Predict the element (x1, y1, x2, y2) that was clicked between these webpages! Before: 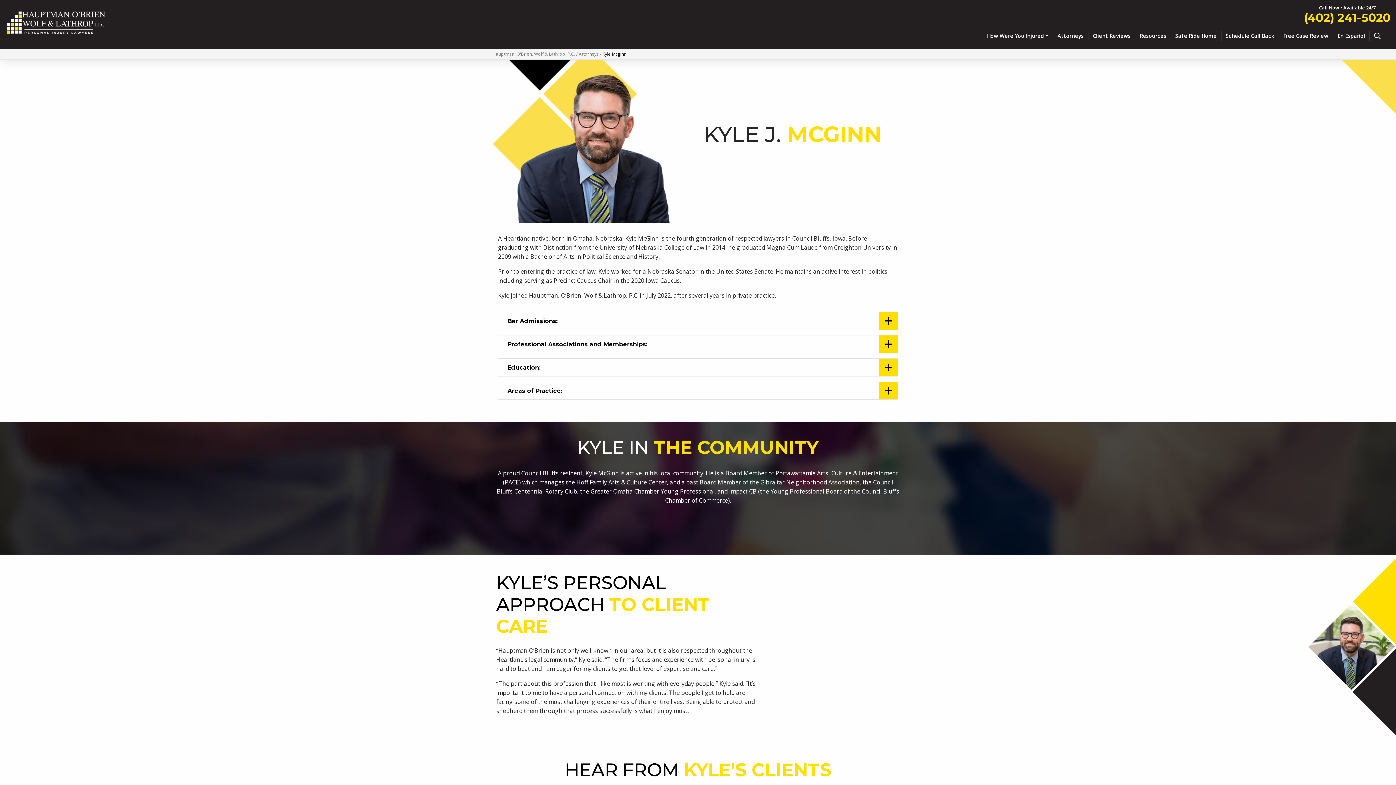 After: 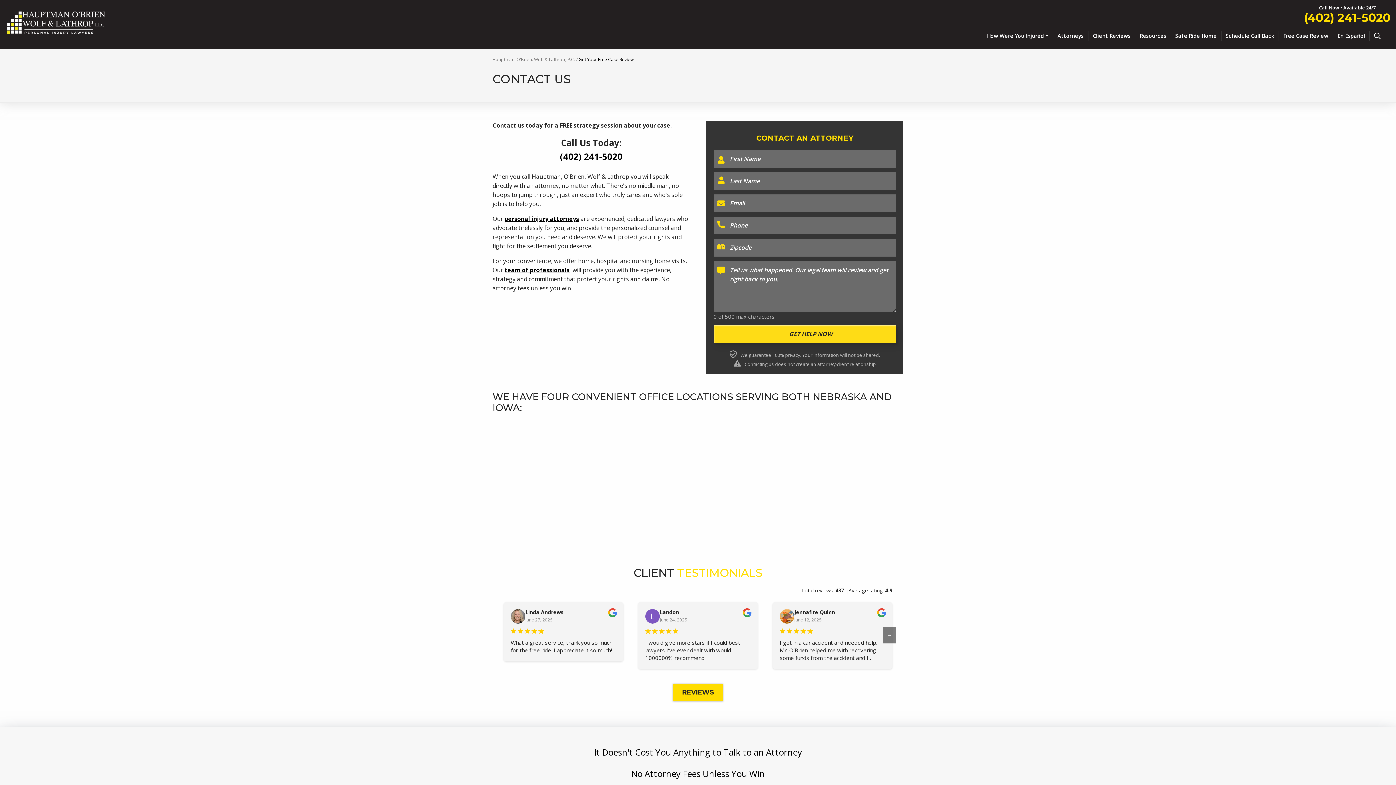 Action: label: Free Case Review bbox: (1279, 30, 1333, 41)